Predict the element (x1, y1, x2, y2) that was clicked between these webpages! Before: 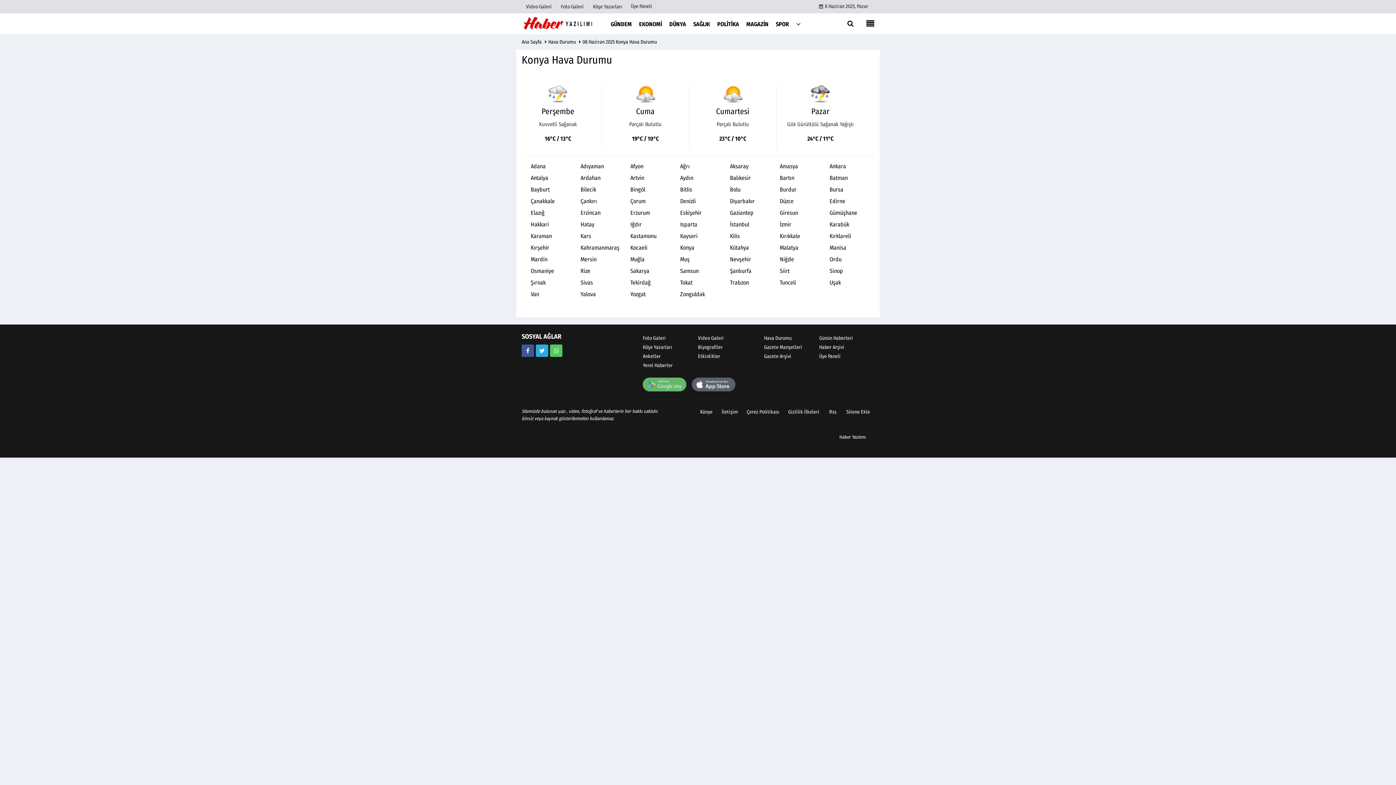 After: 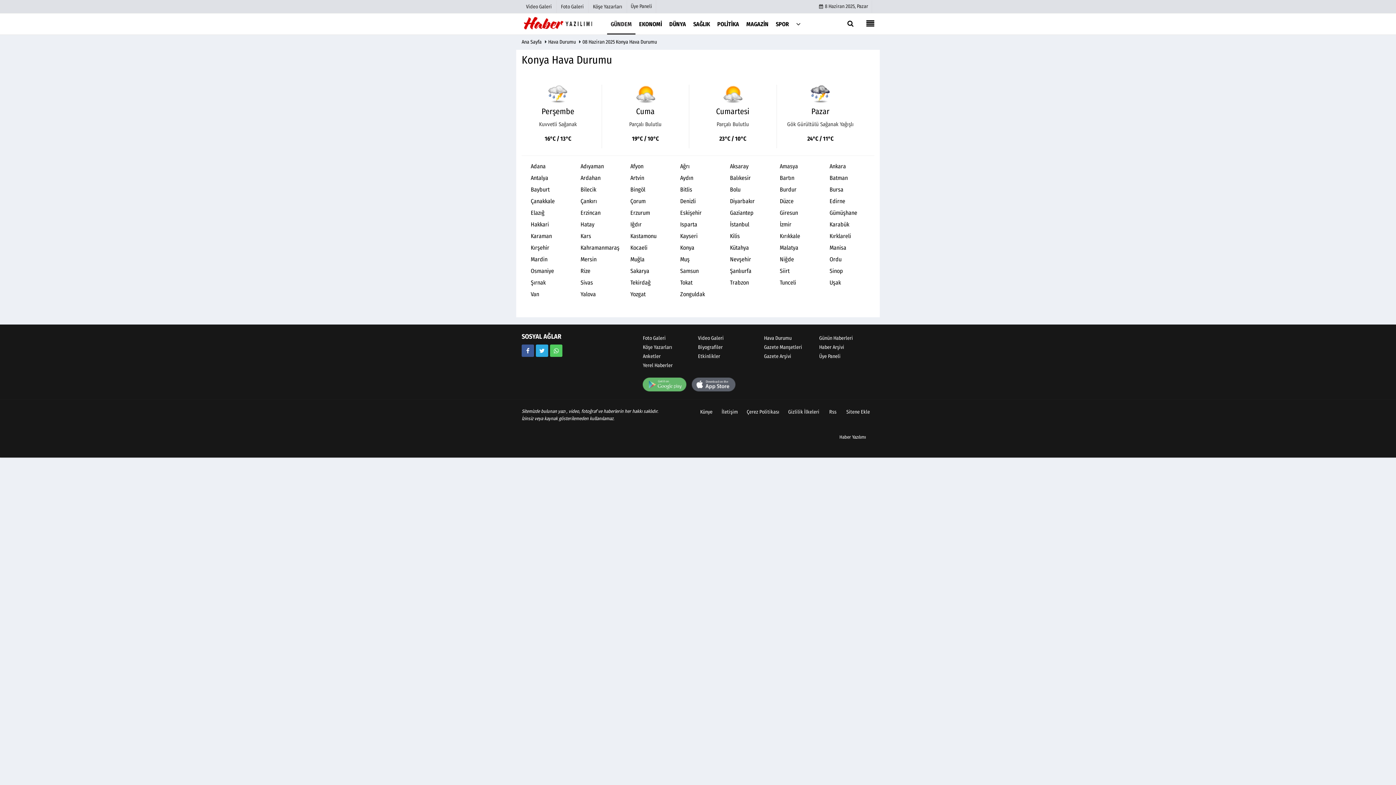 Action: label: GÜNDEM bbox: (607, 14, 635, 33)